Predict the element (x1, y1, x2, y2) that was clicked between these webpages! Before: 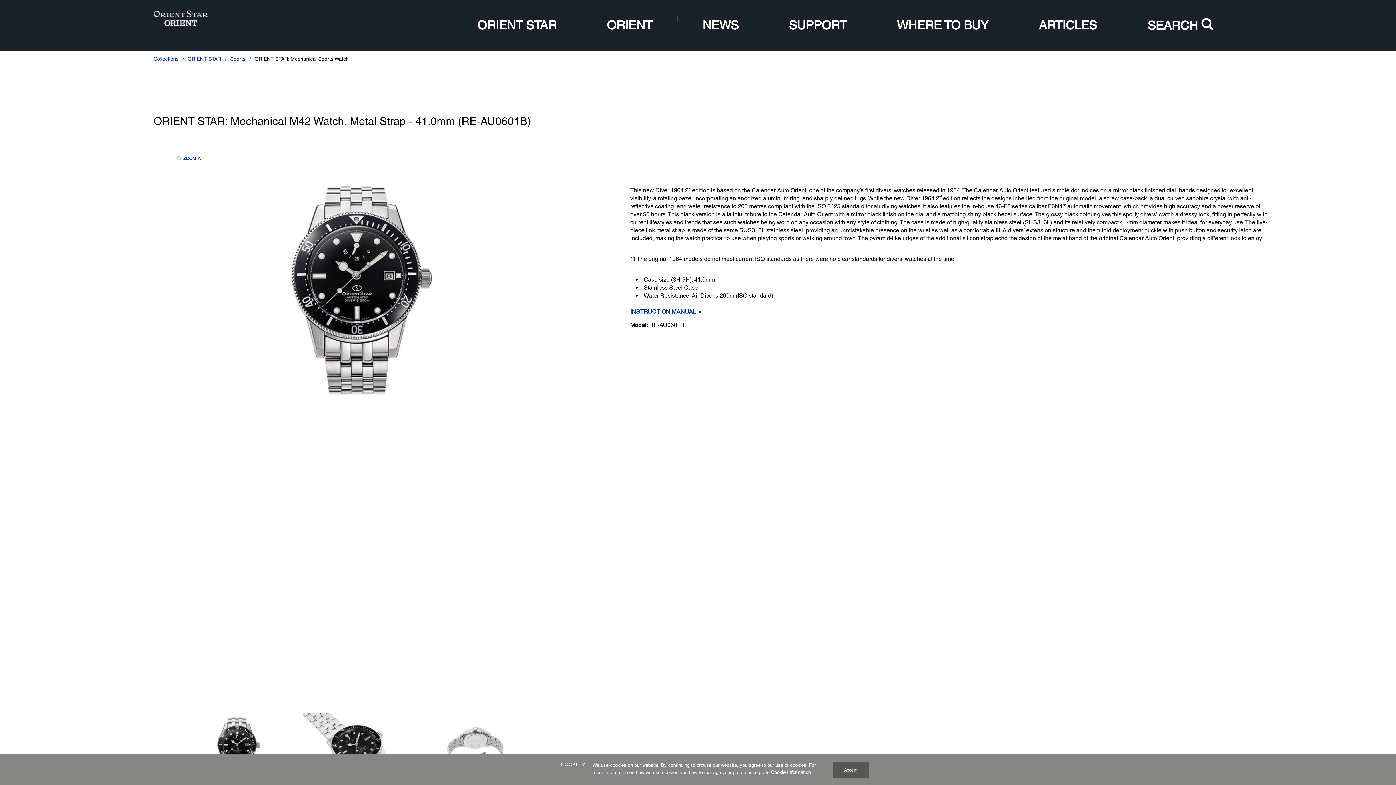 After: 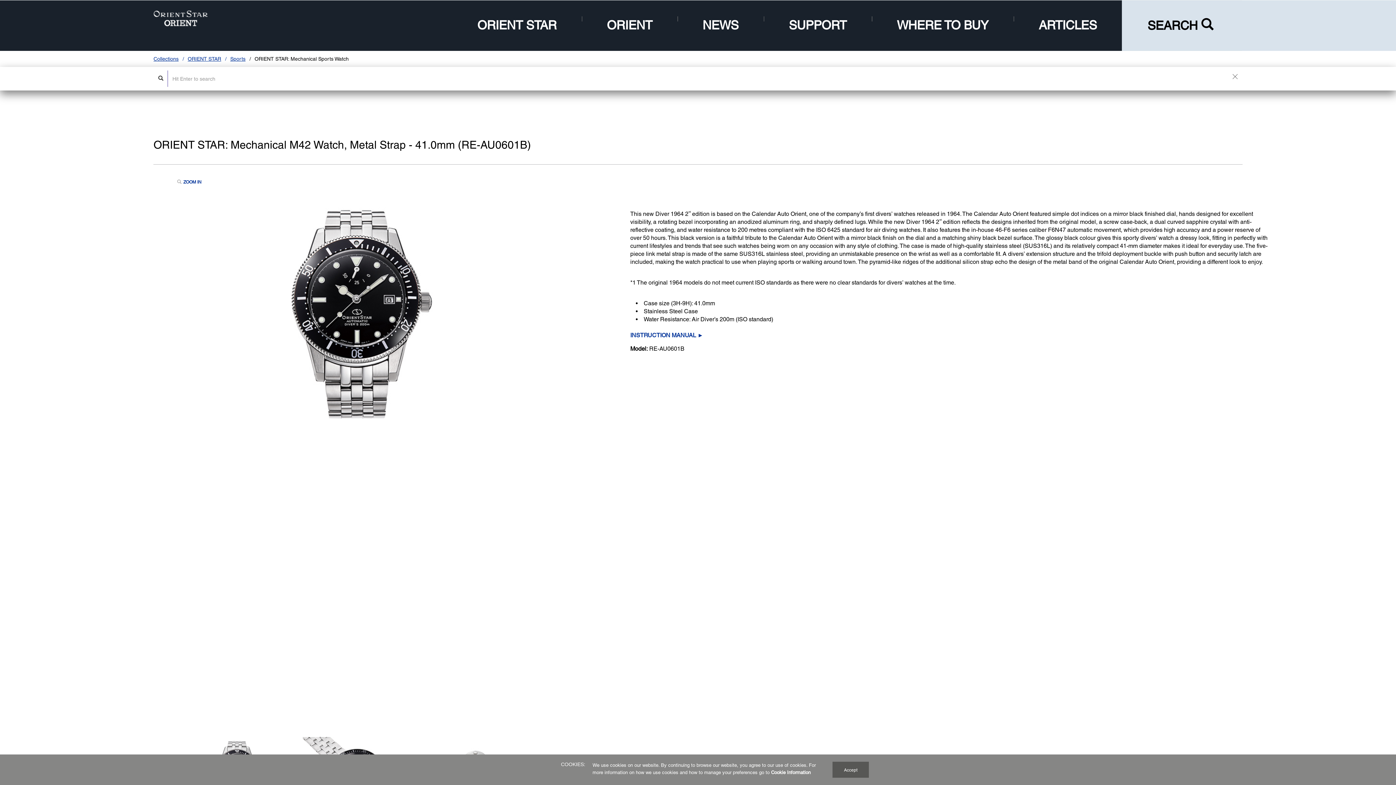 Action: bbox: (1122, 0, 1242, 50) label: SEARCH